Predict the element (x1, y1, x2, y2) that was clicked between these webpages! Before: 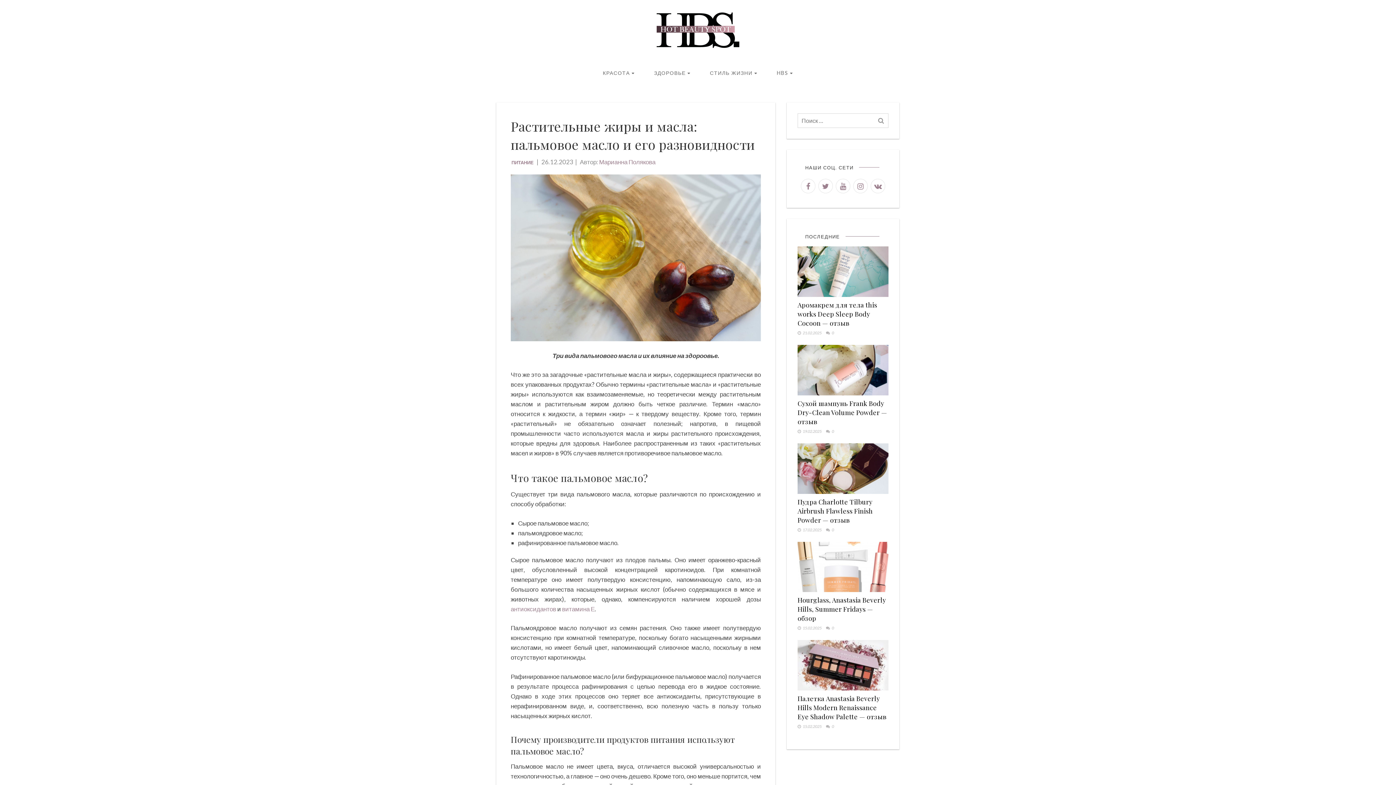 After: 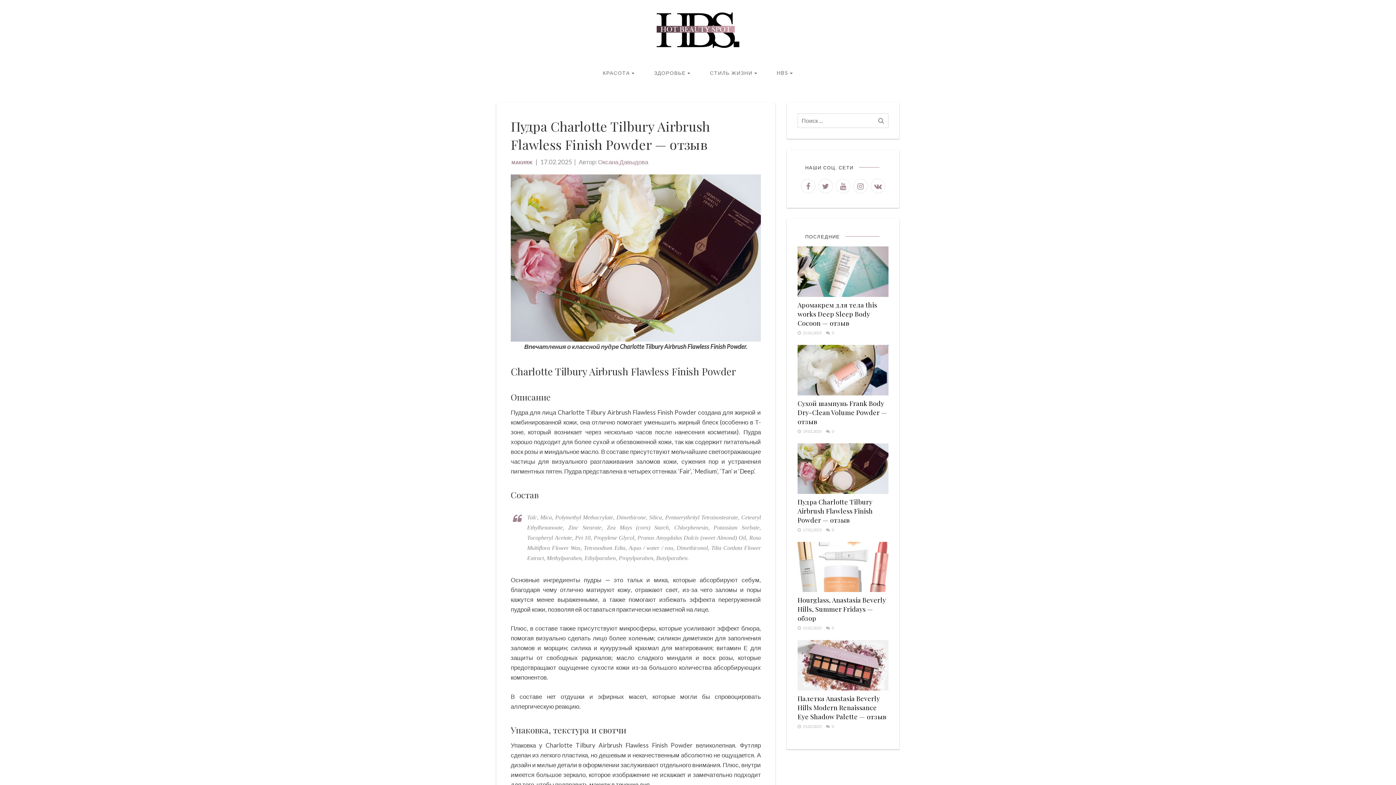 Action: bbox: (797, 443, 888, 494)